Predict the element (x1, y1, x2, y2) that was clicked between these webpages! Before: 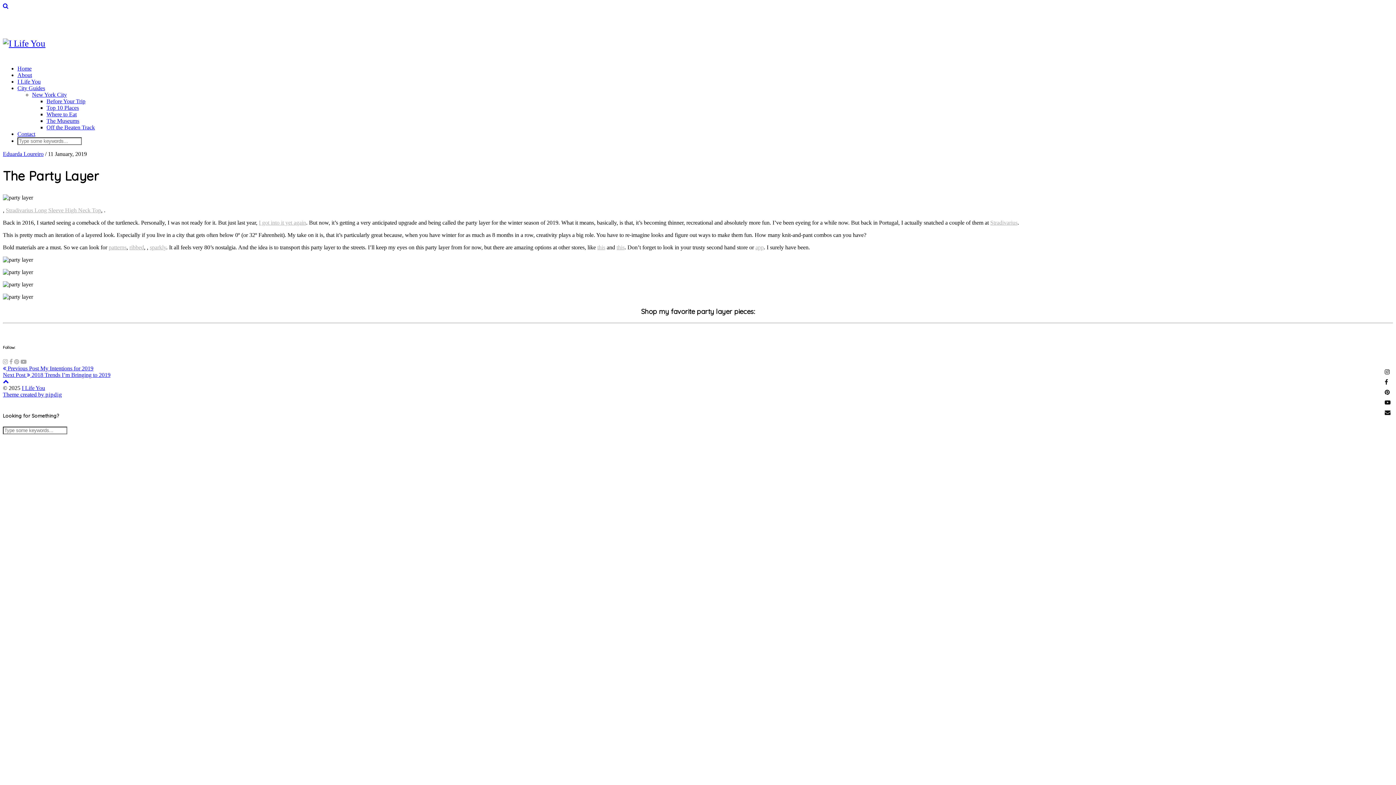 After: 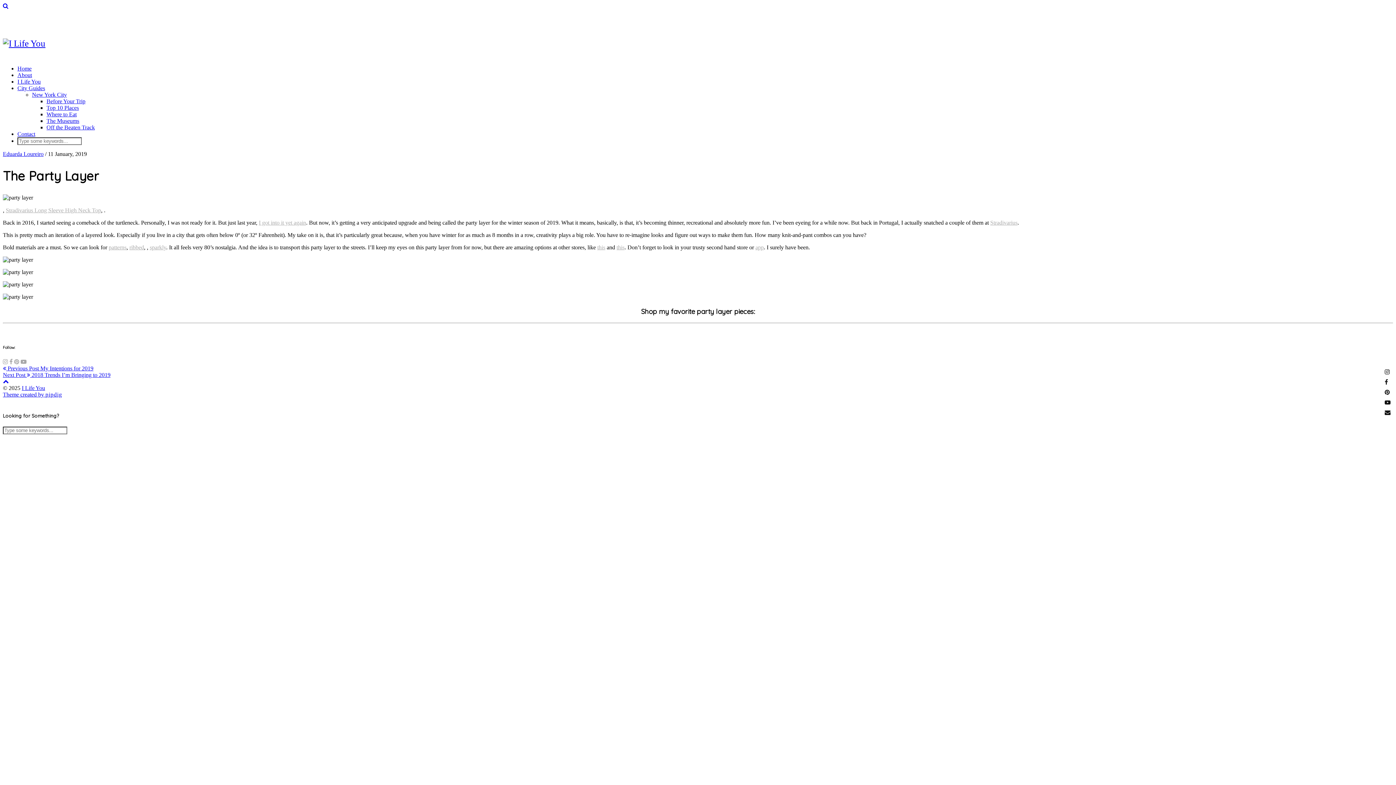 Action: bbox: (990, 219, 1017, 225) label: Stradivarius